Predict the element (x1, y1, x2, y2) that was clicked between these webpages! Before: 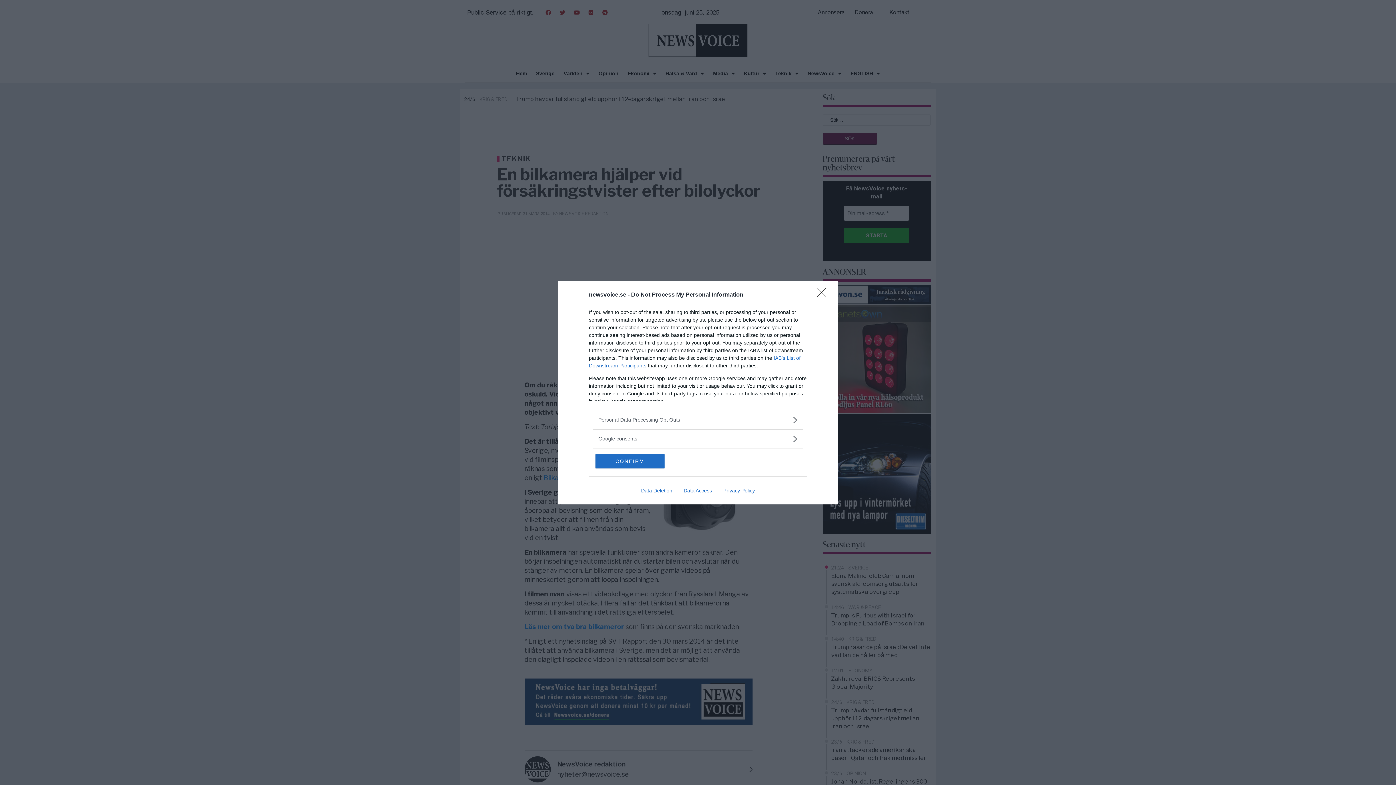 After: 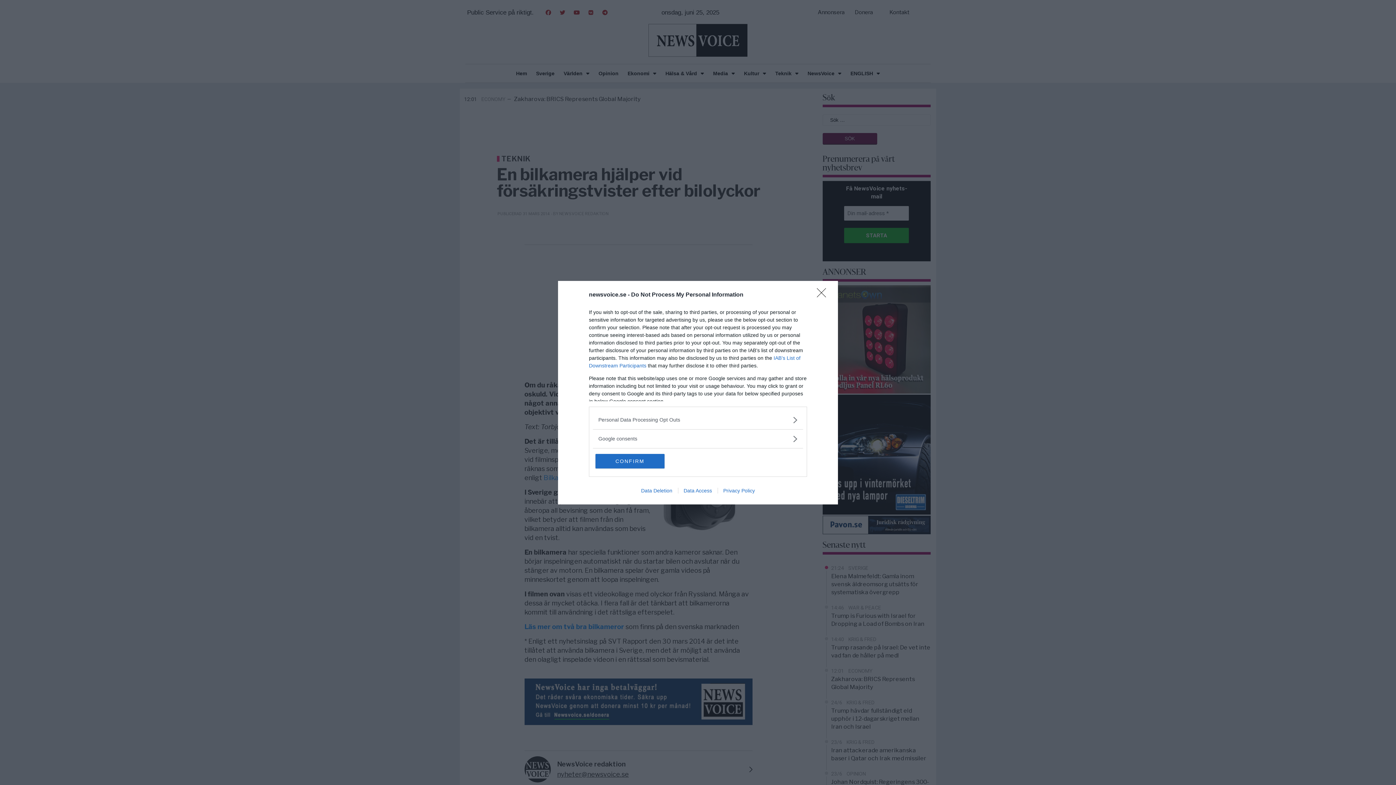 Action: bbox: (717, 487, 760, 493) label: Privacy Policy